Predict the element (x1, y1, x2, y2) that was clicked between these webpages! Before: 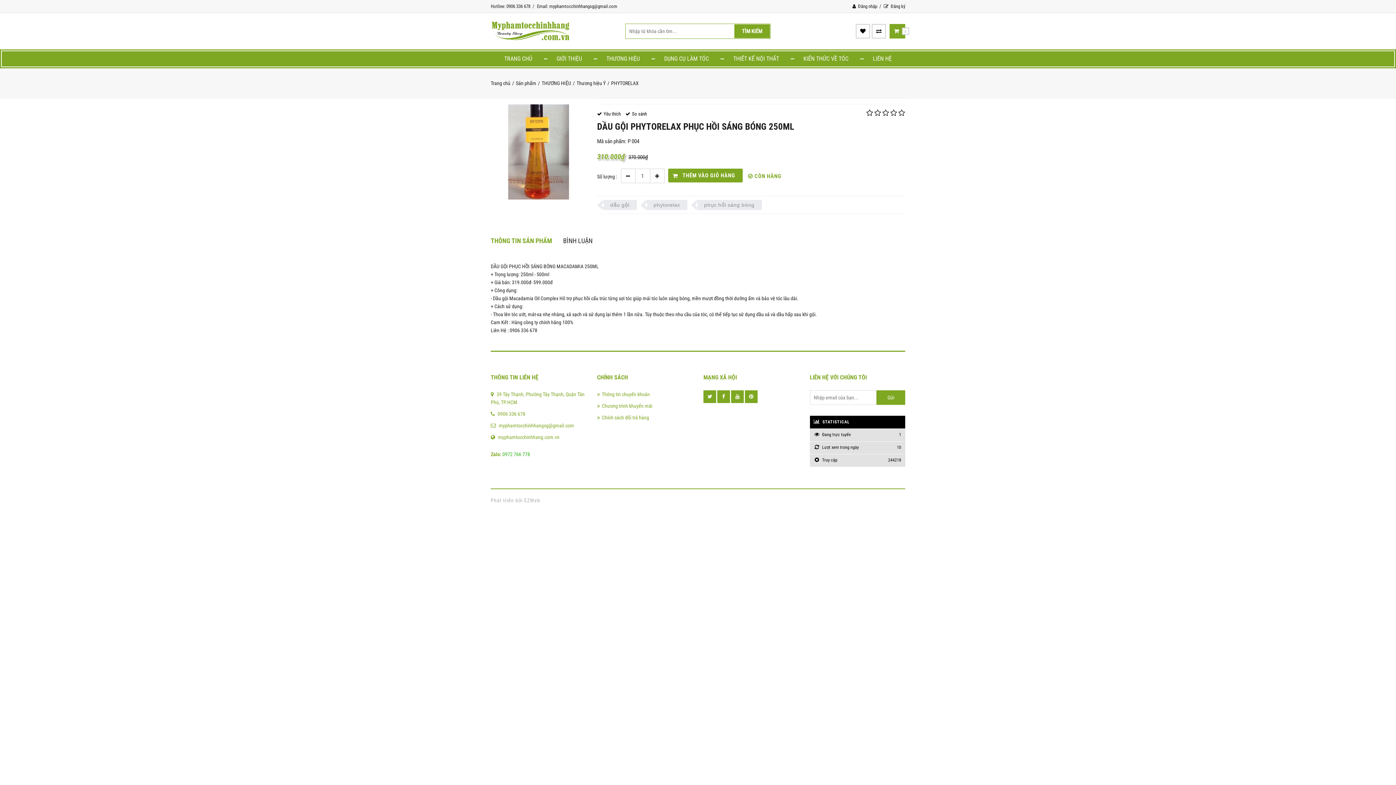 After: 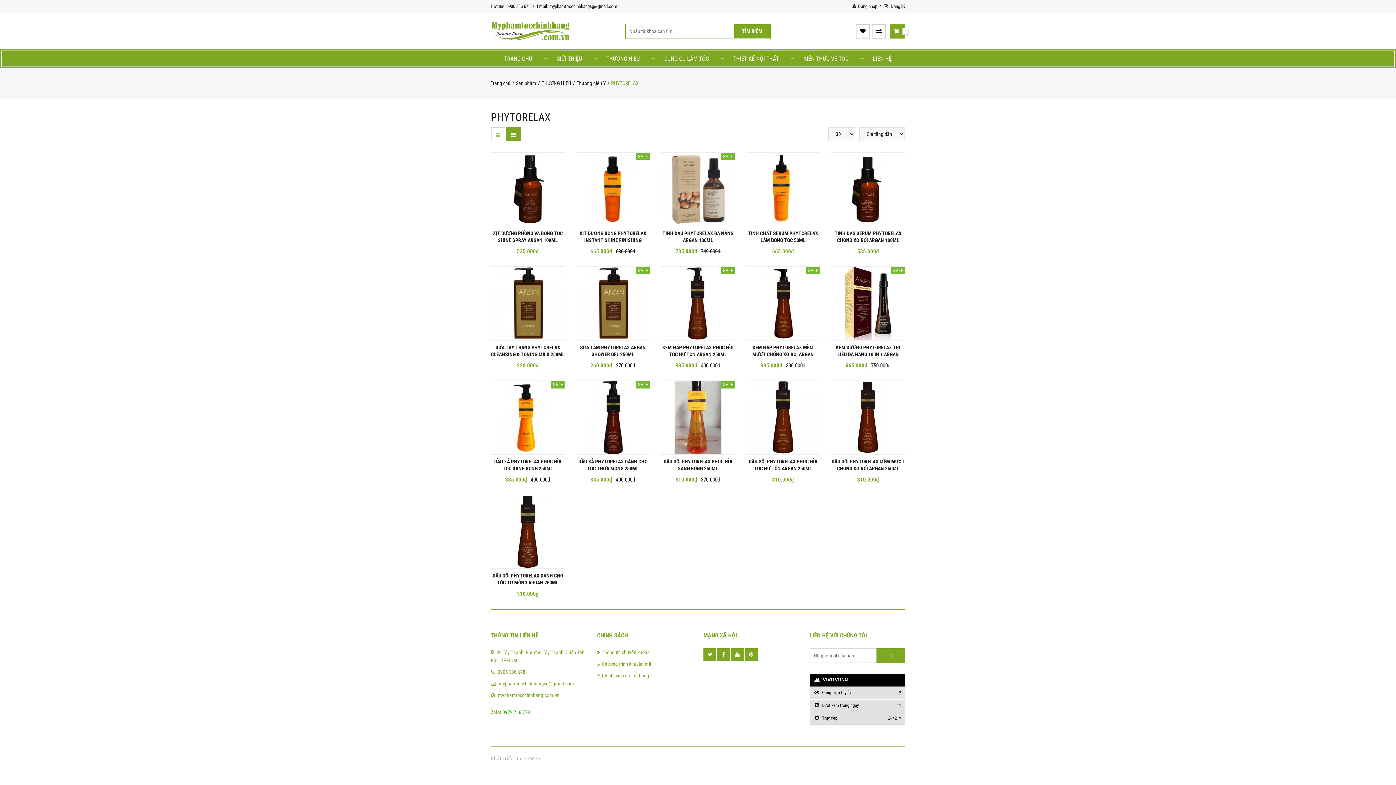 Action: bbox: (611, 79, 638, 87) label: PHYTORELAX